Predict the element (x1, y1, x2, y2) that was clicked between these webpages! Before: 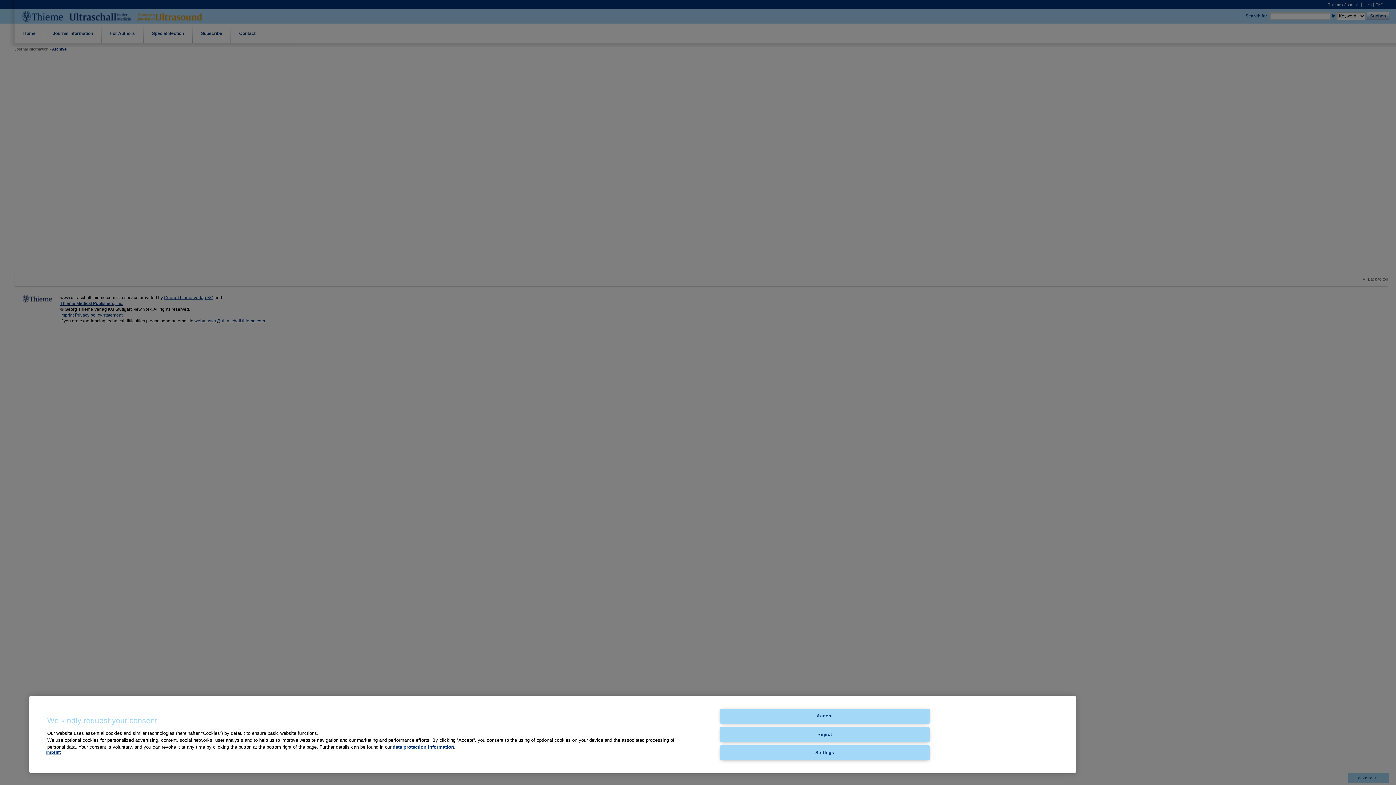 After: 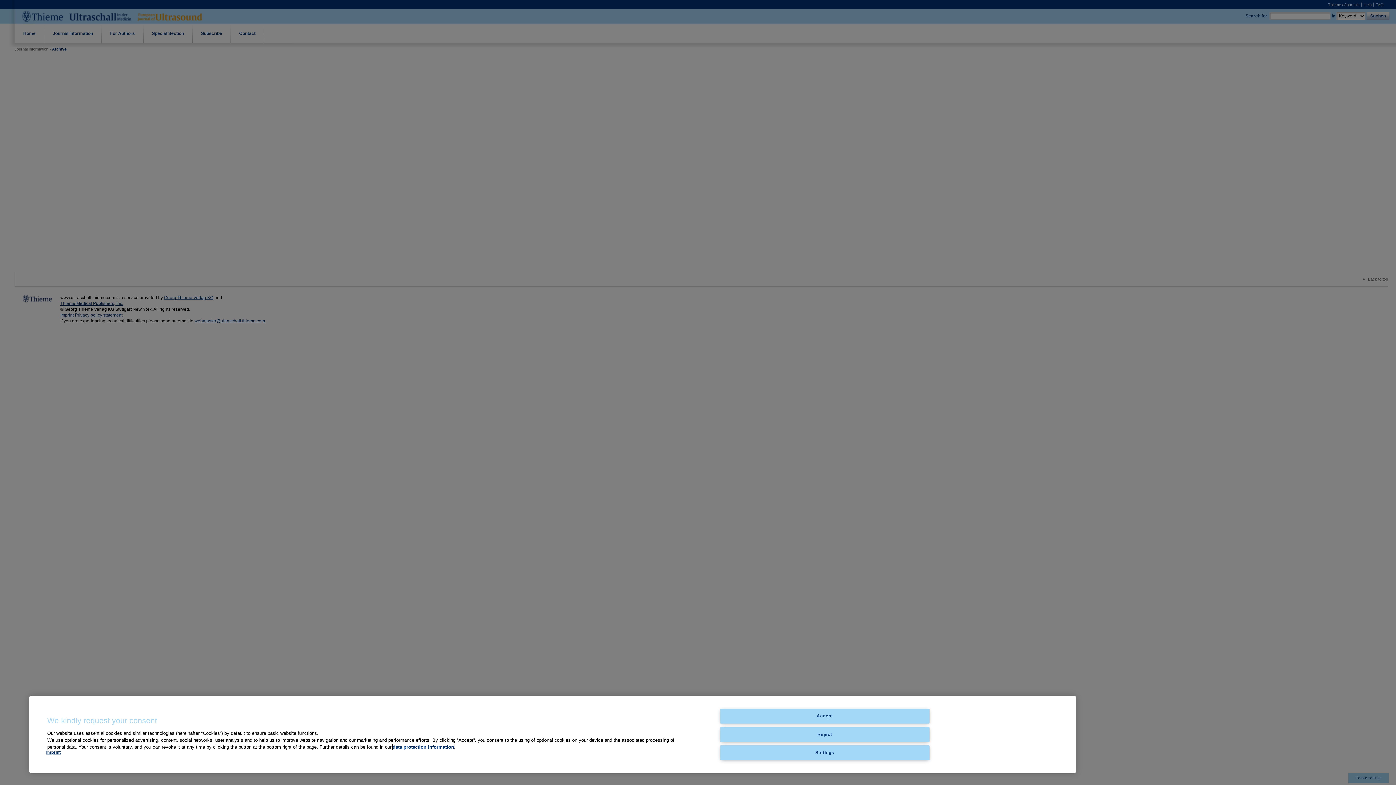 Action: label: data protection information bbox: (392, 744, 454, 750)